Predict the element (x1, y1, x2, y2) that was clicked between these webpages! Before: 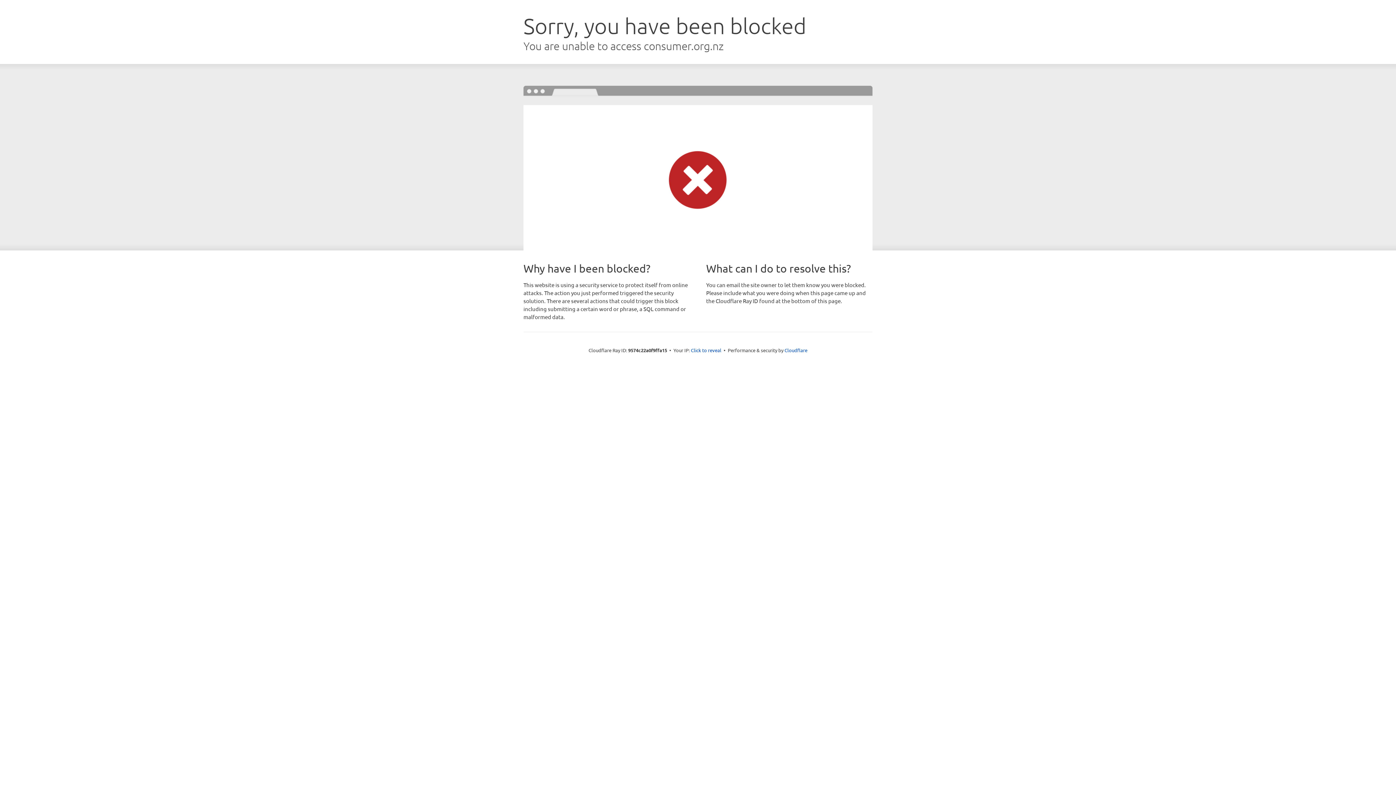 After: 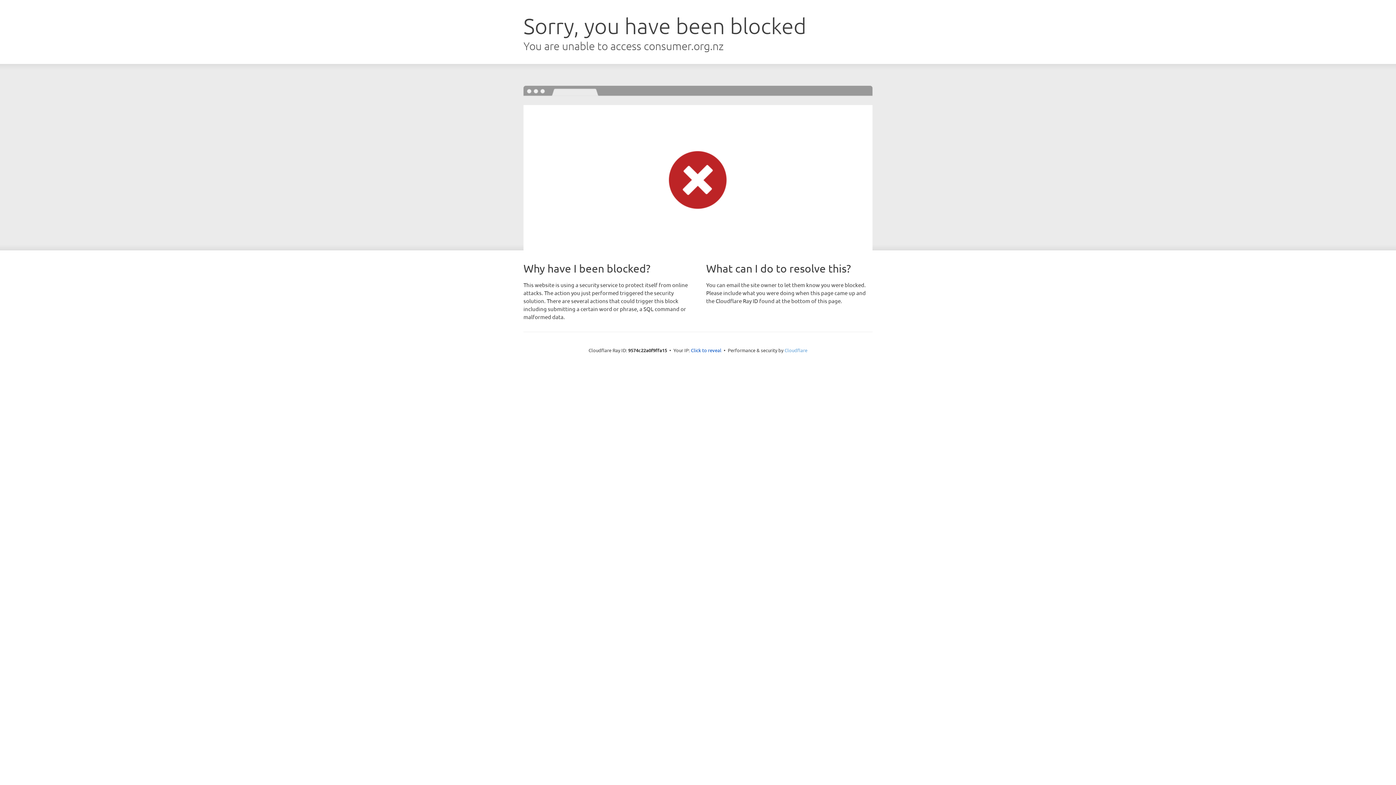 Action: bbox: (784, 347, 807, 353) label: Cloudflare